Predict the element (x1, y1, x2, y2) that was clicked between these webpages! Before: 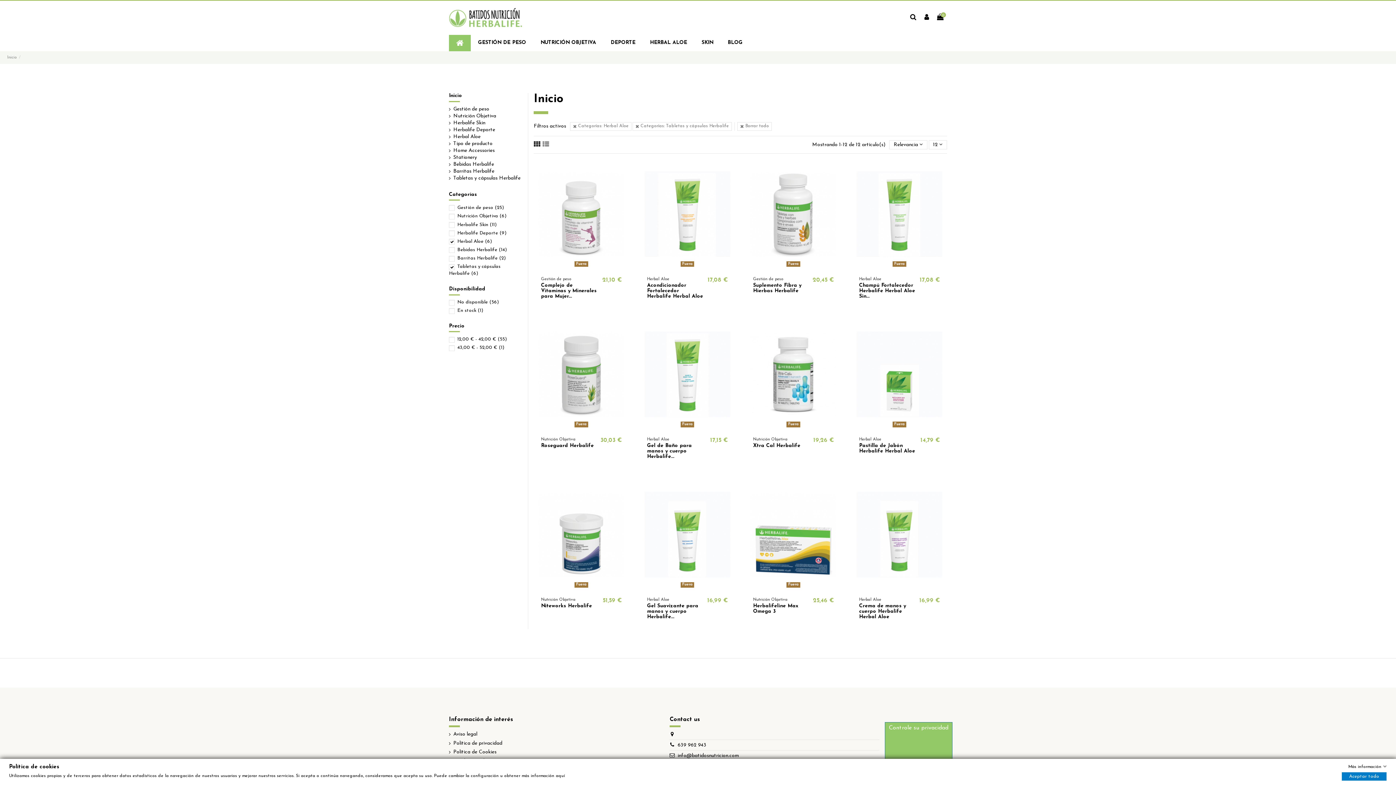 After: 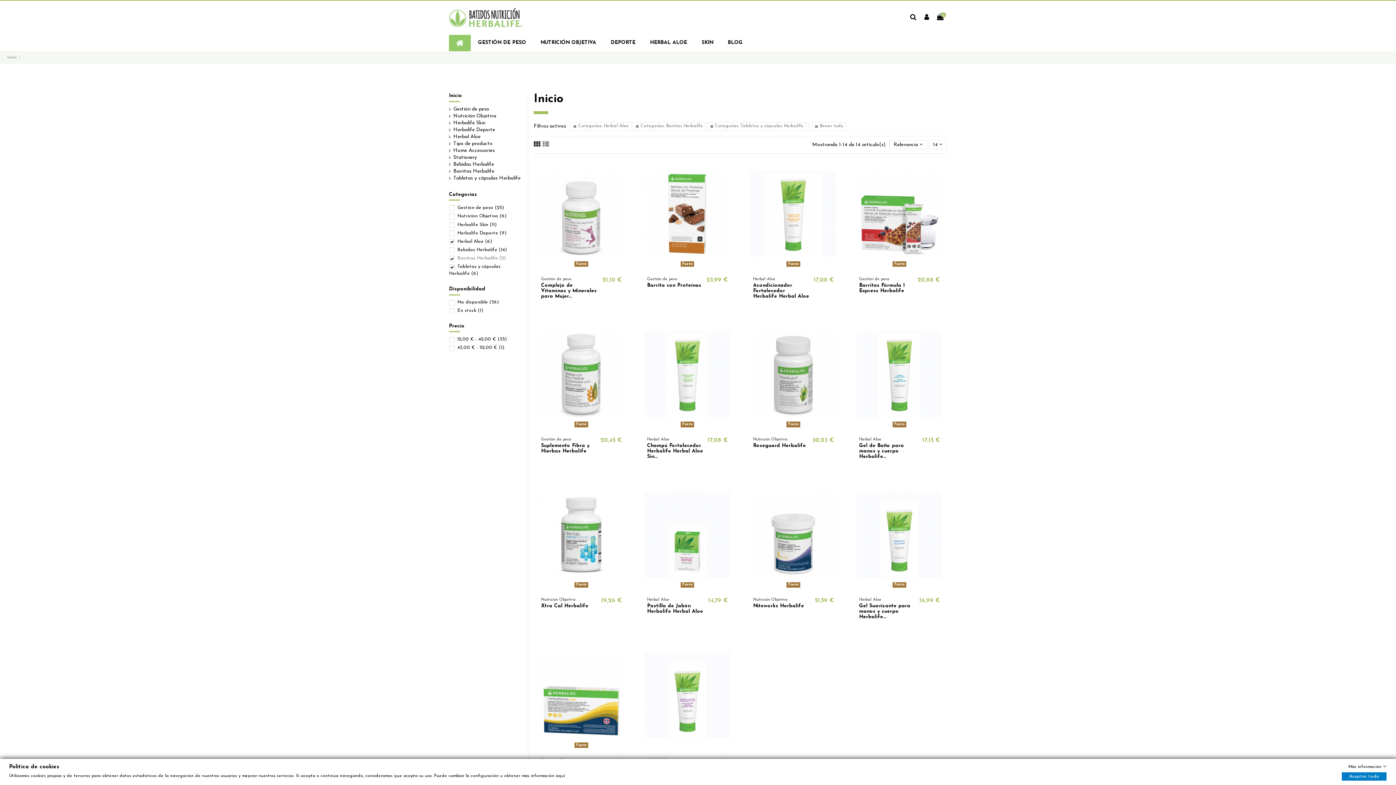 Action: bbox: (457, 256, 505, 260) label: Barritas Herbalife (2)